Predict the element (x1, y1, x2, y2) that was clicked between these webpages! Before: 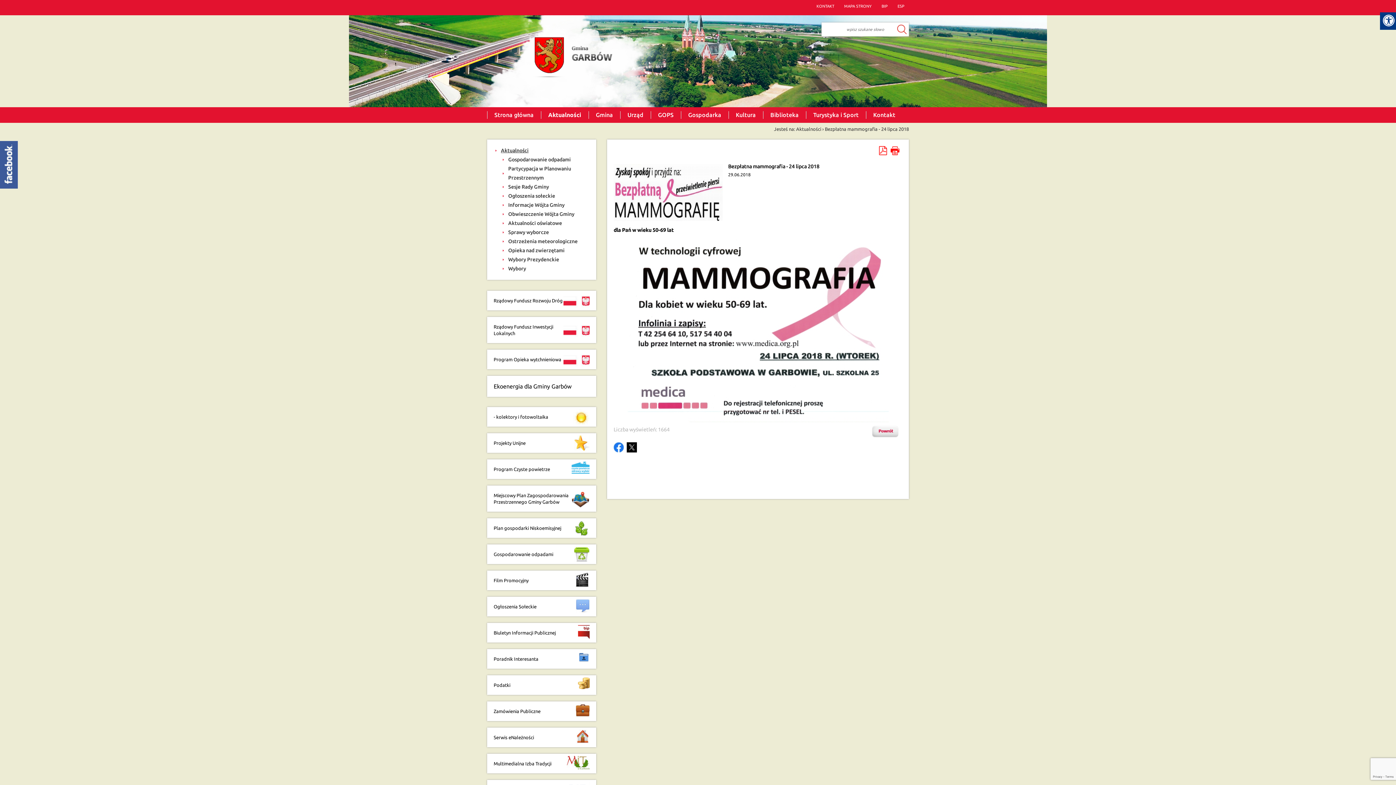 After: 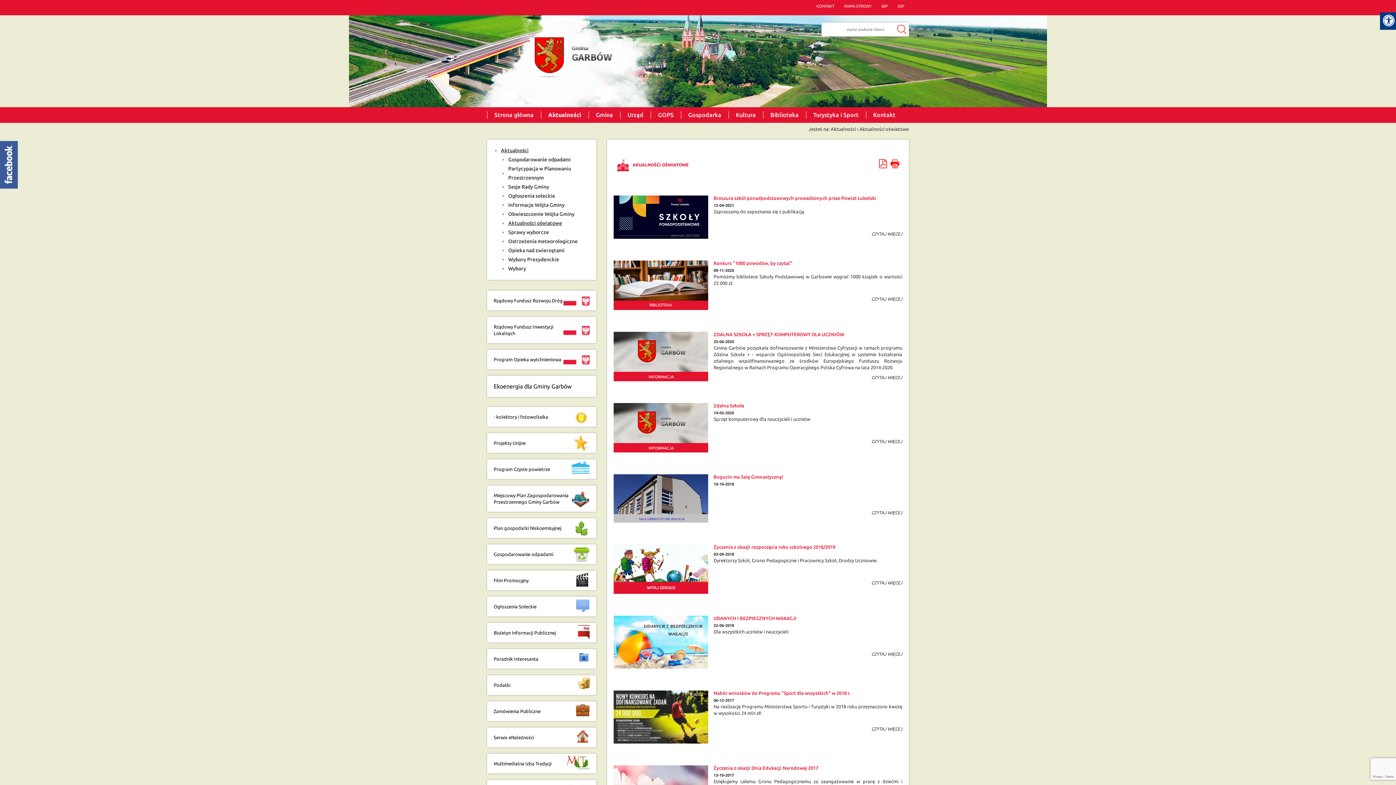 Action: label: Aktualności oświatowe bbox: (493, 218, 562, 228)